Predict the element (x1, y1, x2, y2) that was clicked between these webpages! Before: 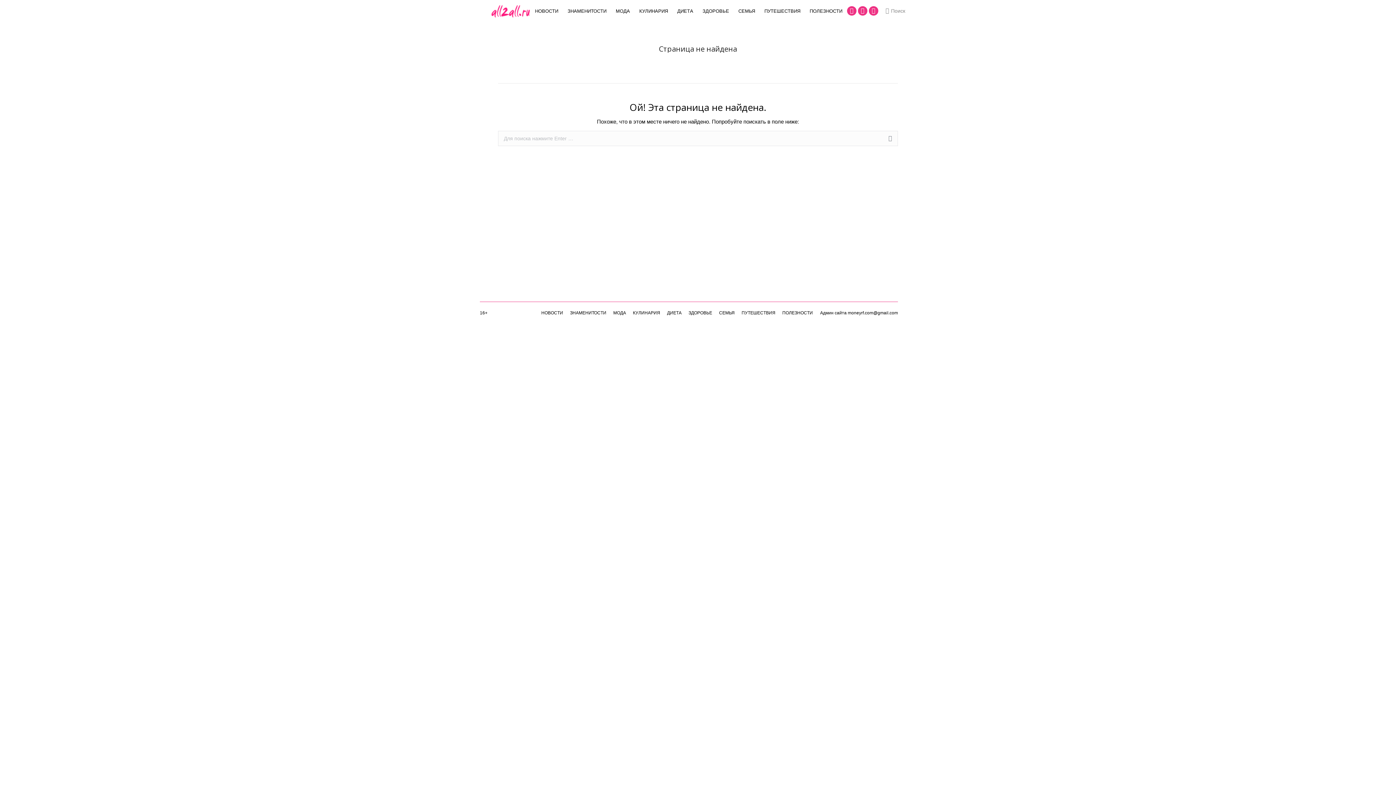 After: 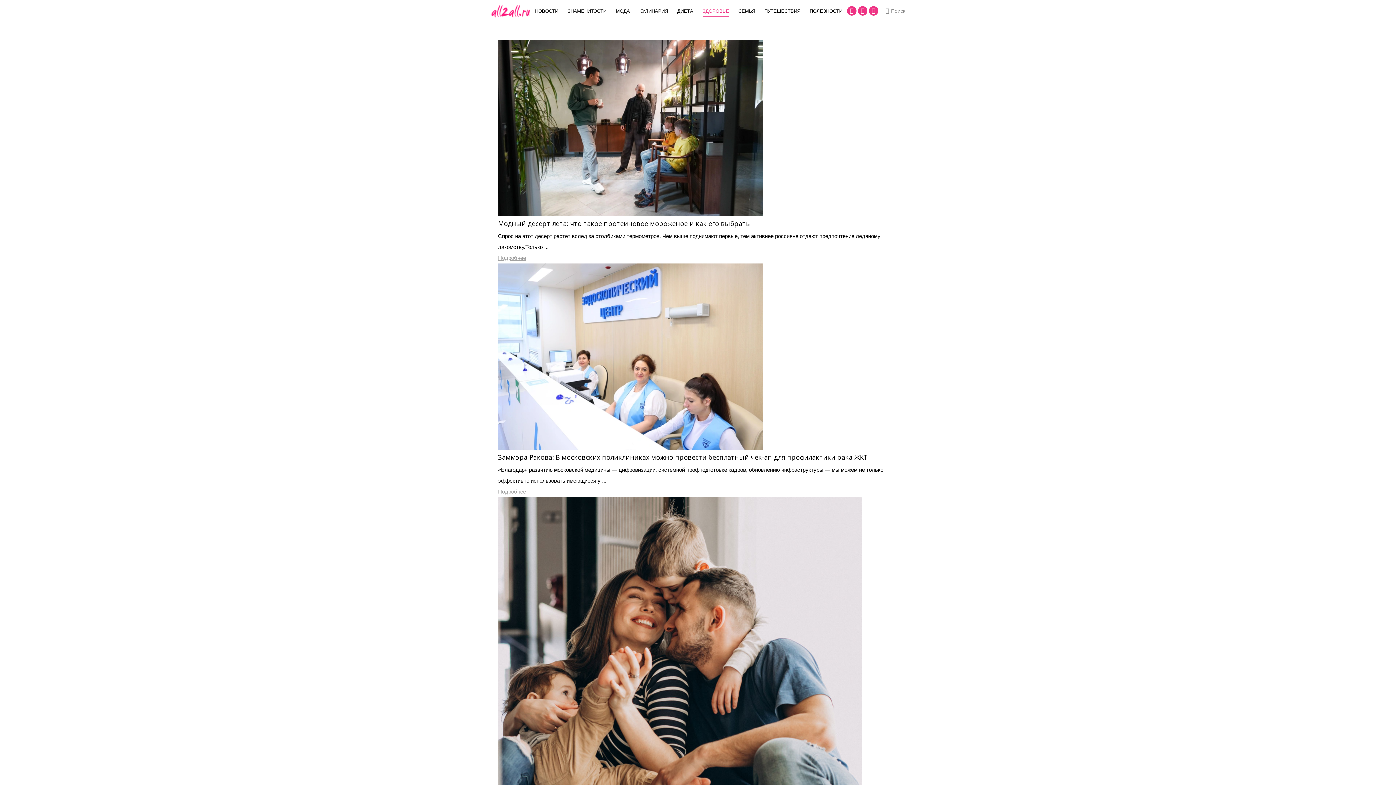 Action: bbox: (688, 307, 712, 318) label: ЗДОРОВЬЕ